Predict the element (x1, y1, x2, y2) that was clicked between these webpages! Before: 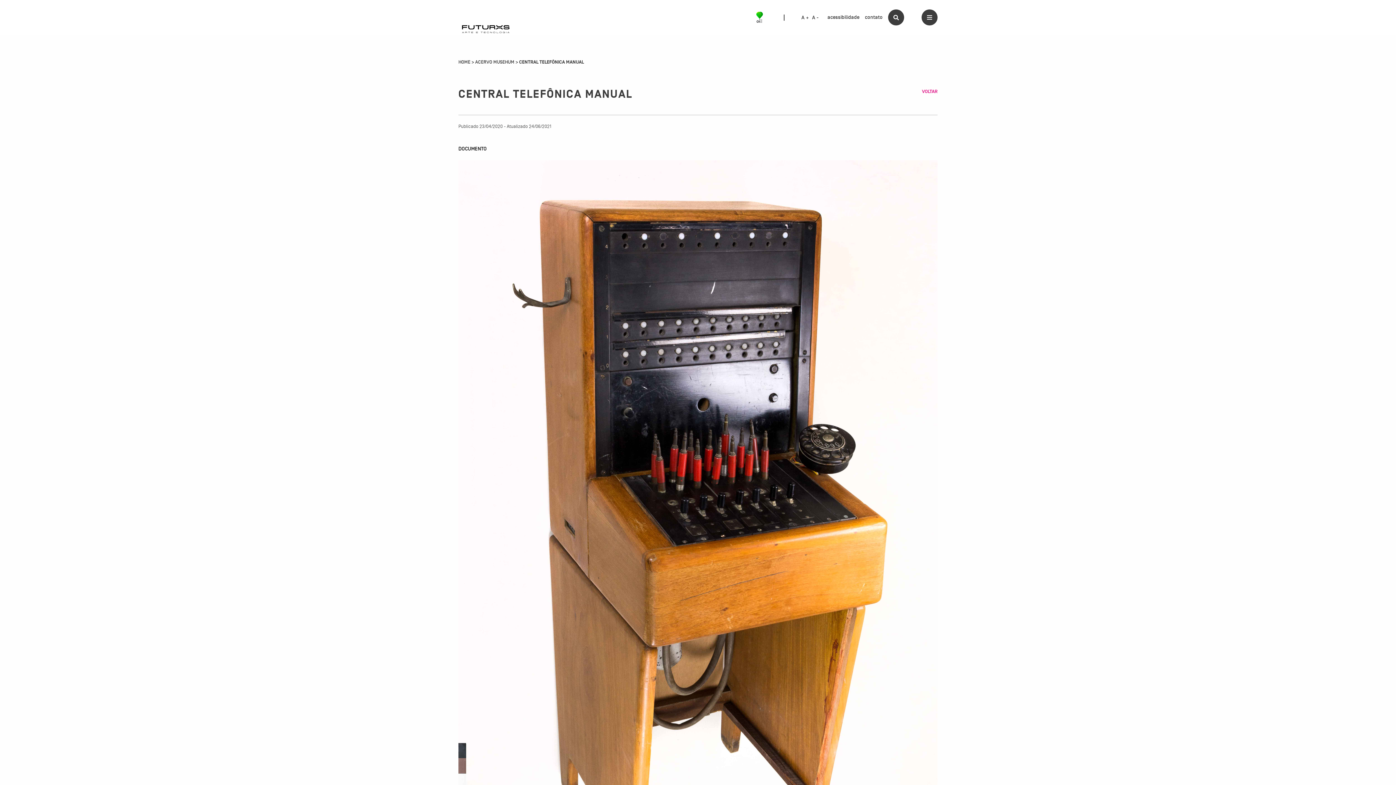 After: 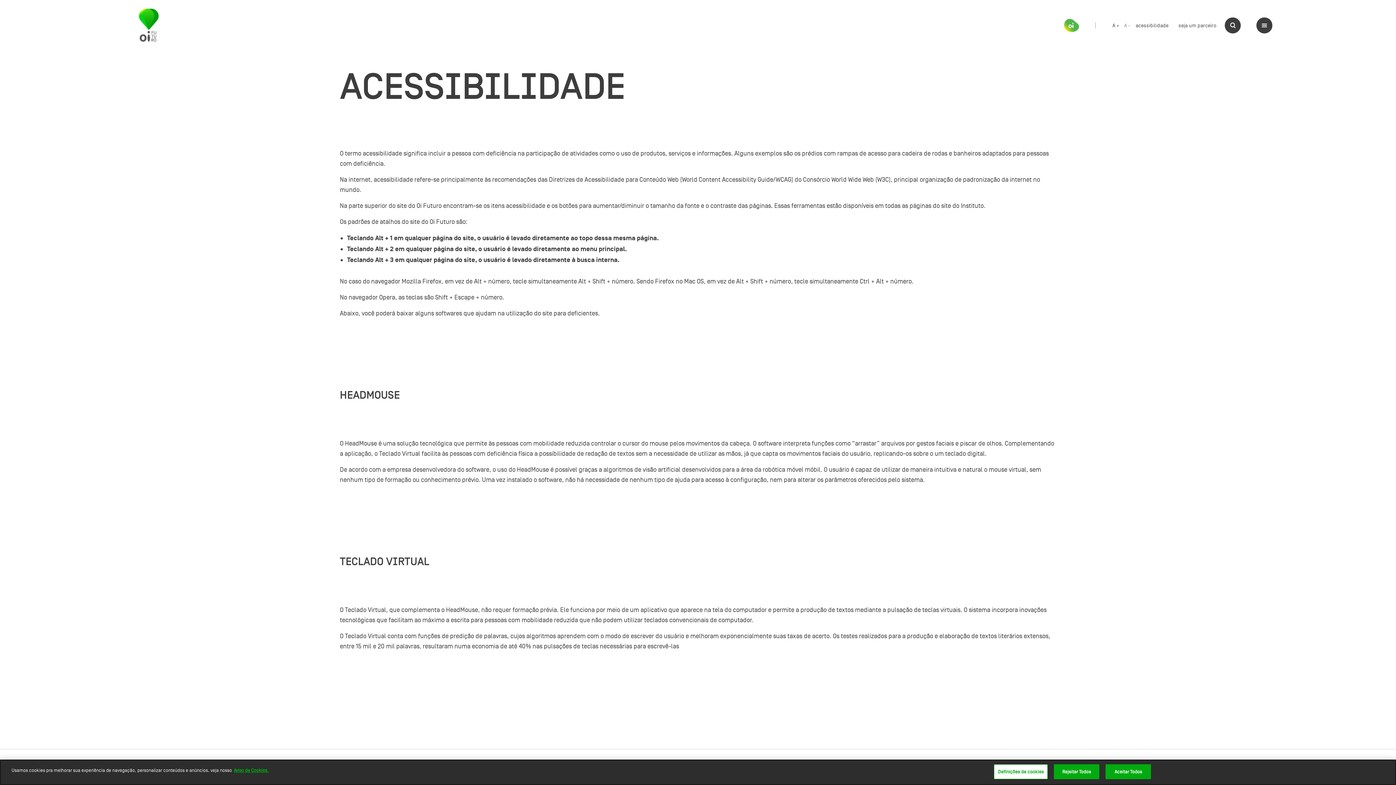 Action: bbox: (827, 13, 859, 21) label: acessibilidade